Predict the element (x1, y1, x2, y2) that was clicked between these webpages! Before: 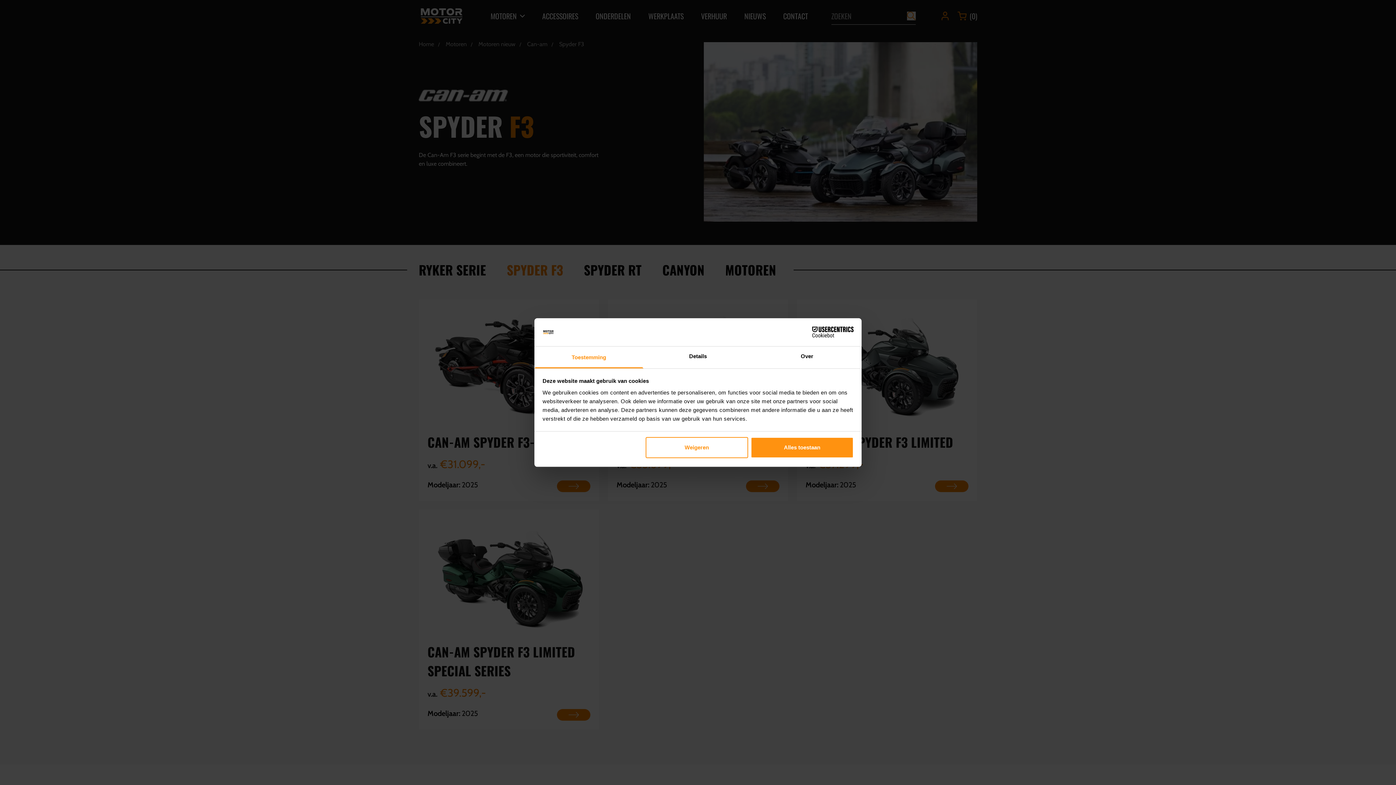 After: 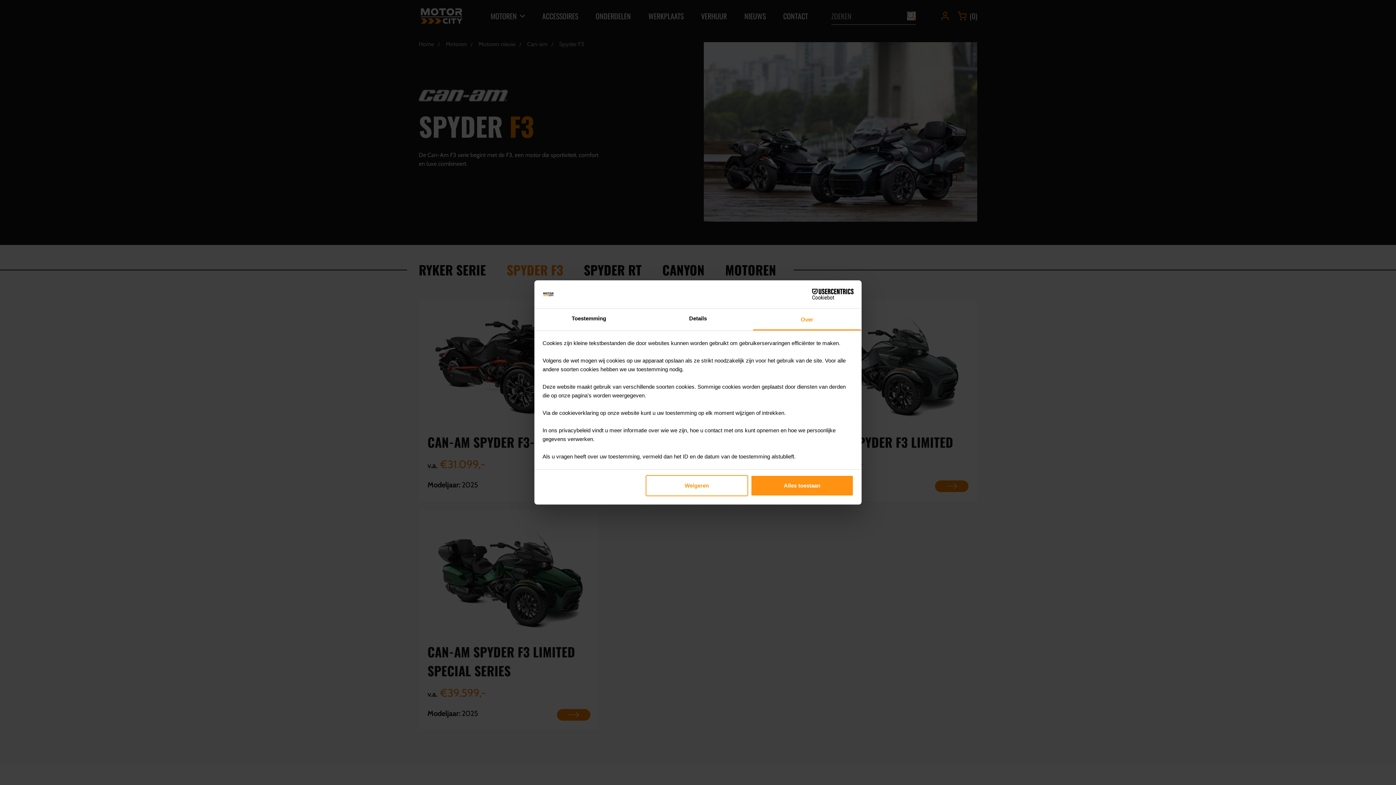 Action: label: Over bbox: (752, 346, 861, 368)